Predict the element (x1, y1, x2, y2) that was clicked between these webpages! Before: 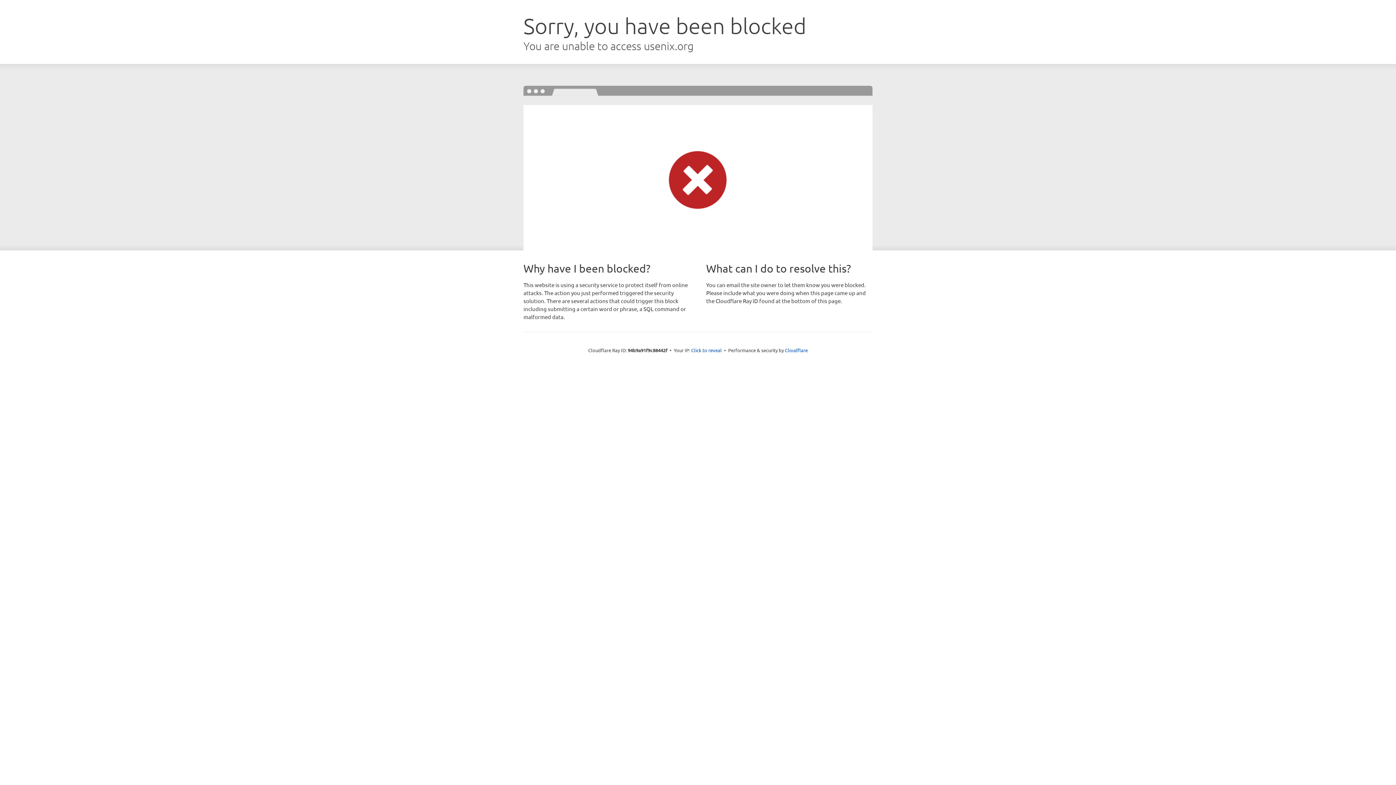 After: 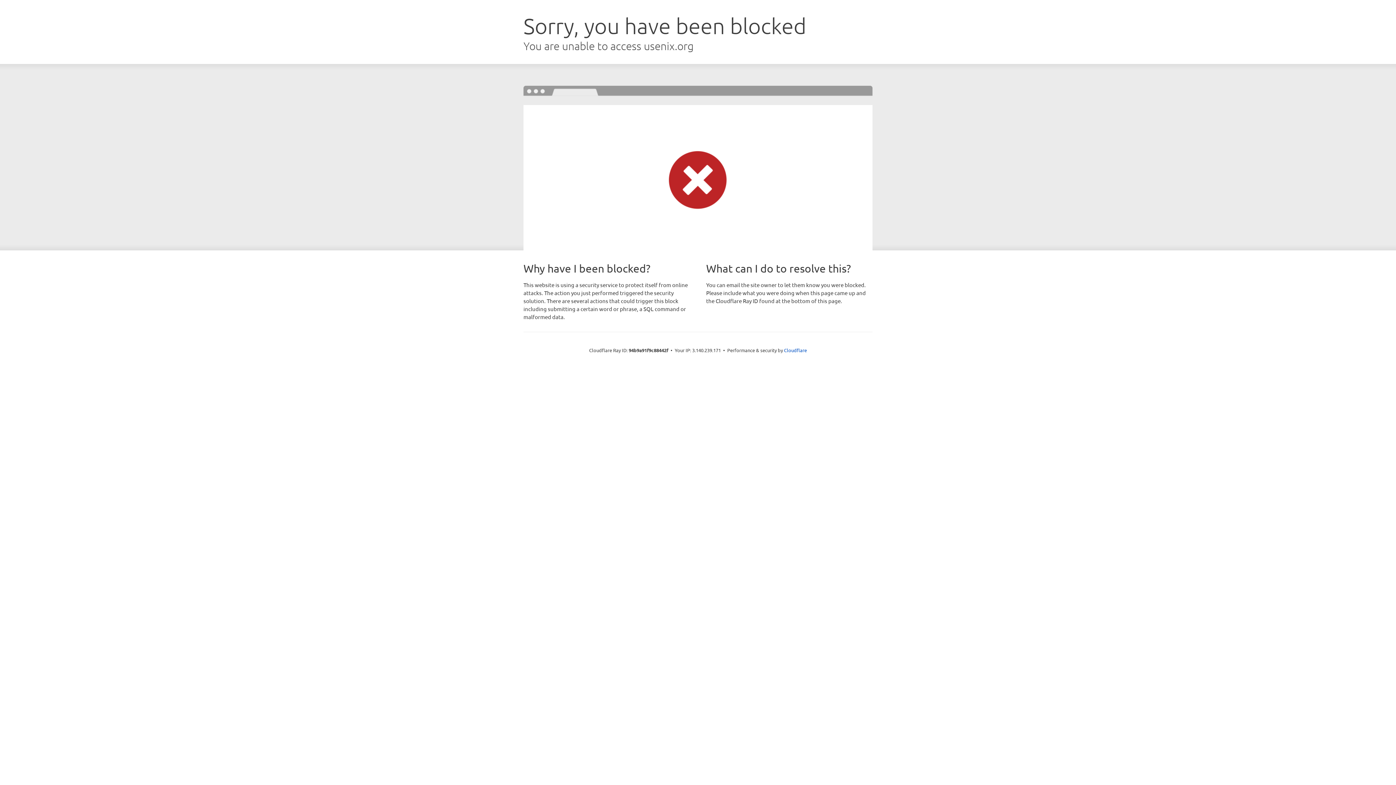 Action: label: Click to reveal bbox: (691, 346, 722, 353)